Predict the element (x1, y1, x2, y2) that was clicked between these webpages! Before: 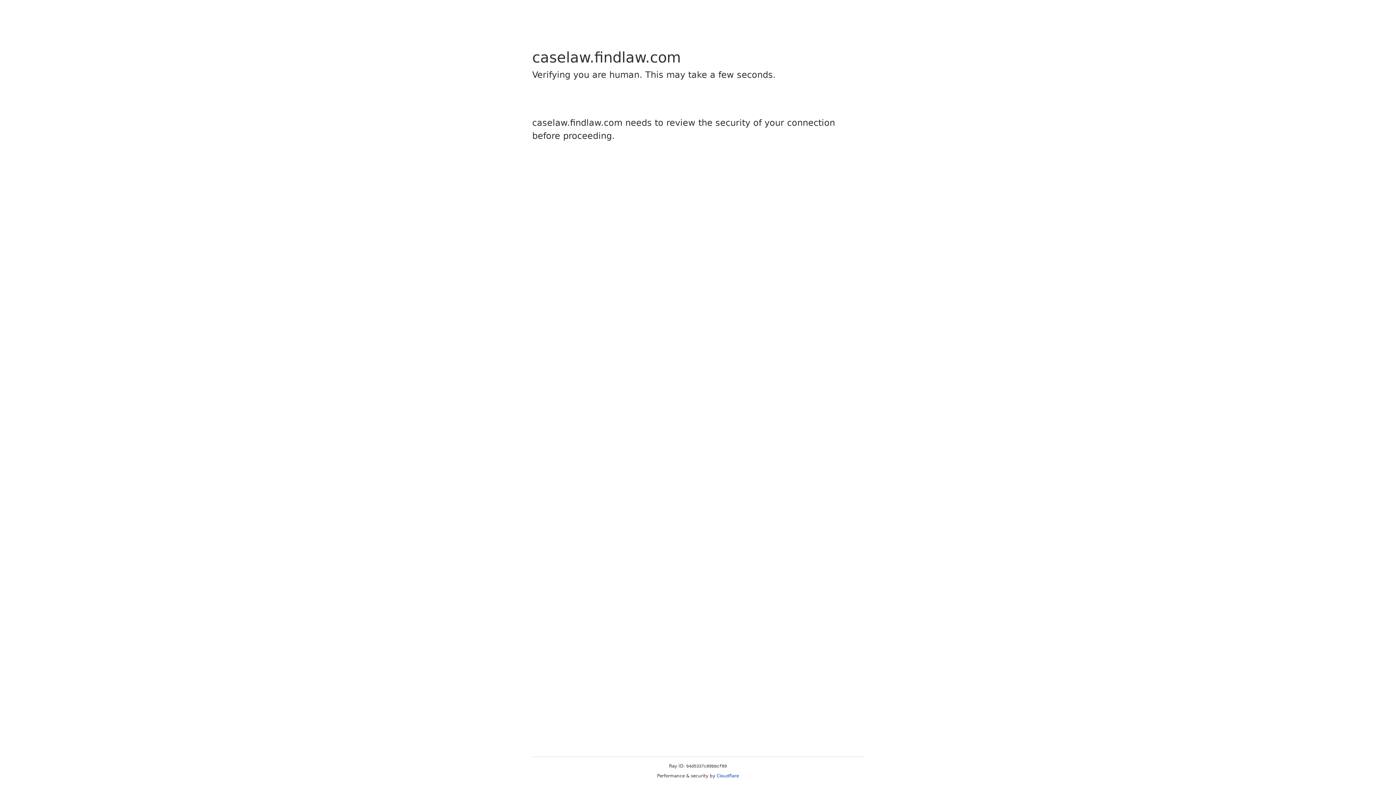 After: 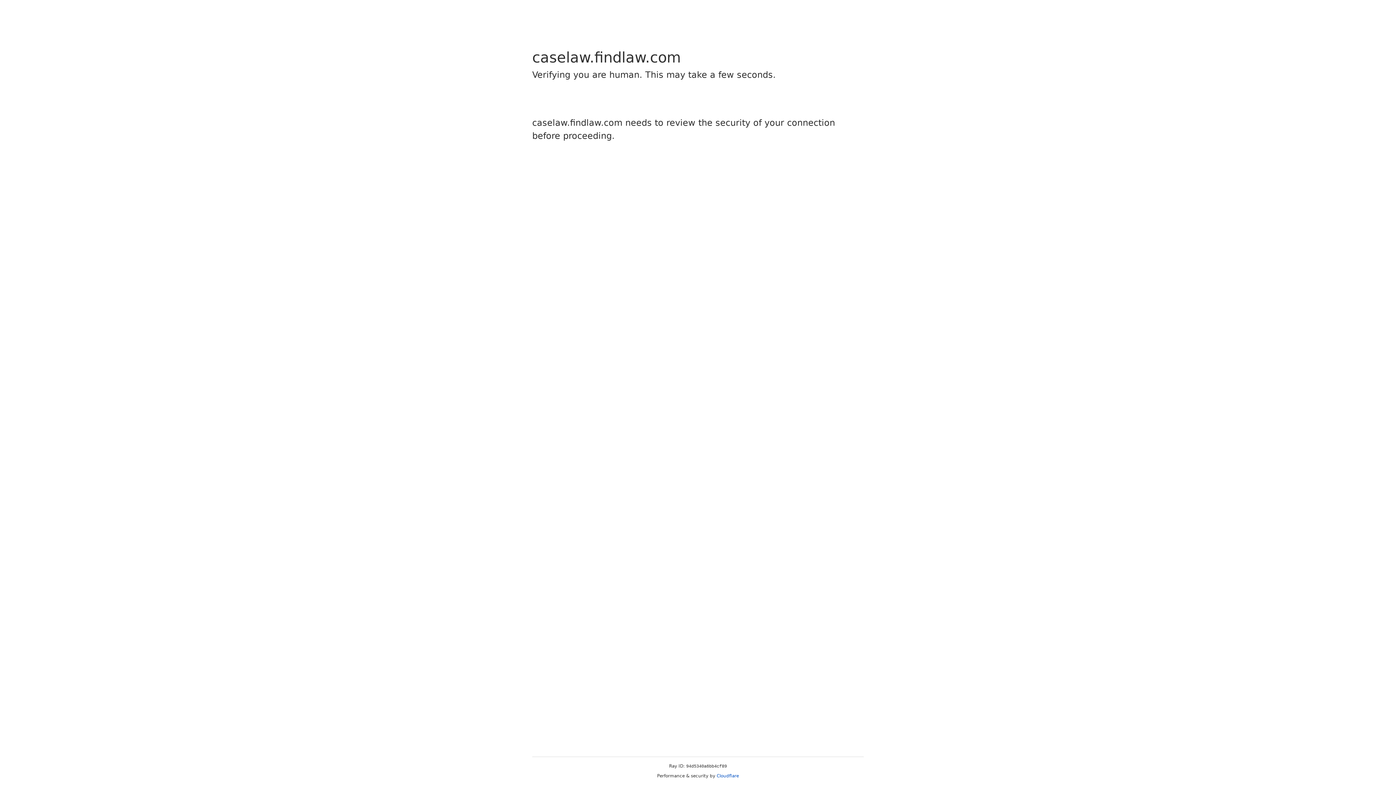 Action: bbox: (716, 773, 739, 778) label: Cloudflare